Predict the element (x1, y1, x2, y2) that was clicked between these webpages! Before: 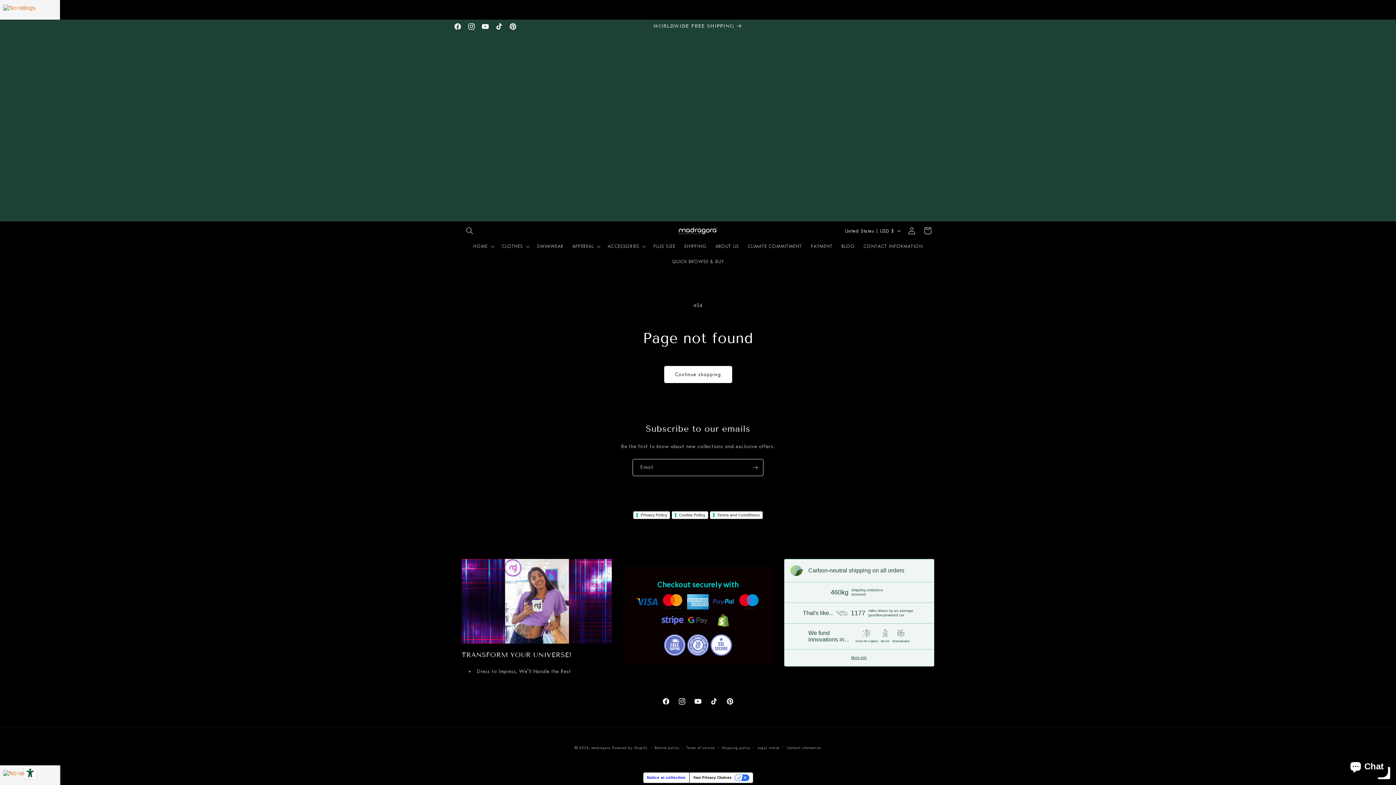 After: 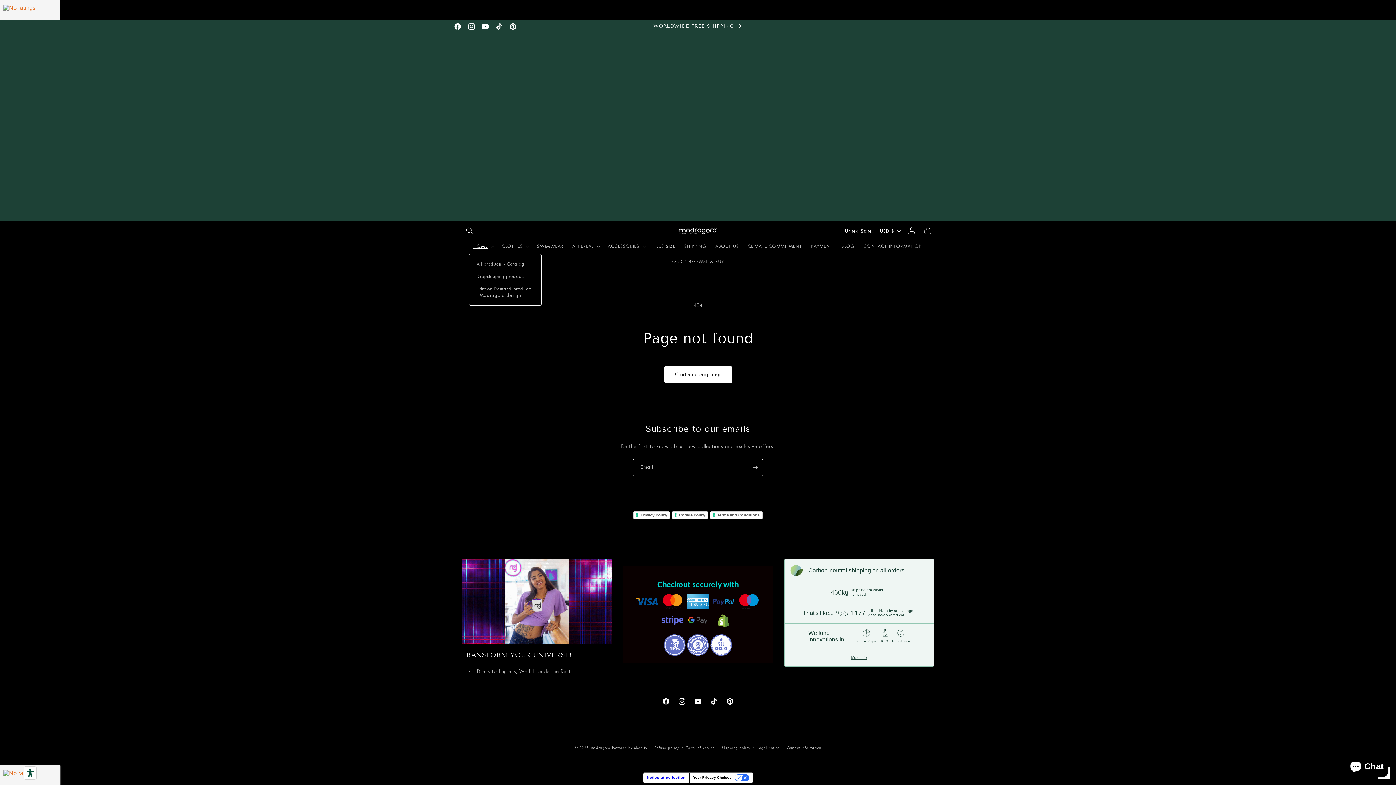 Action: label: HOME bbox: (468, 239, 497, 254)